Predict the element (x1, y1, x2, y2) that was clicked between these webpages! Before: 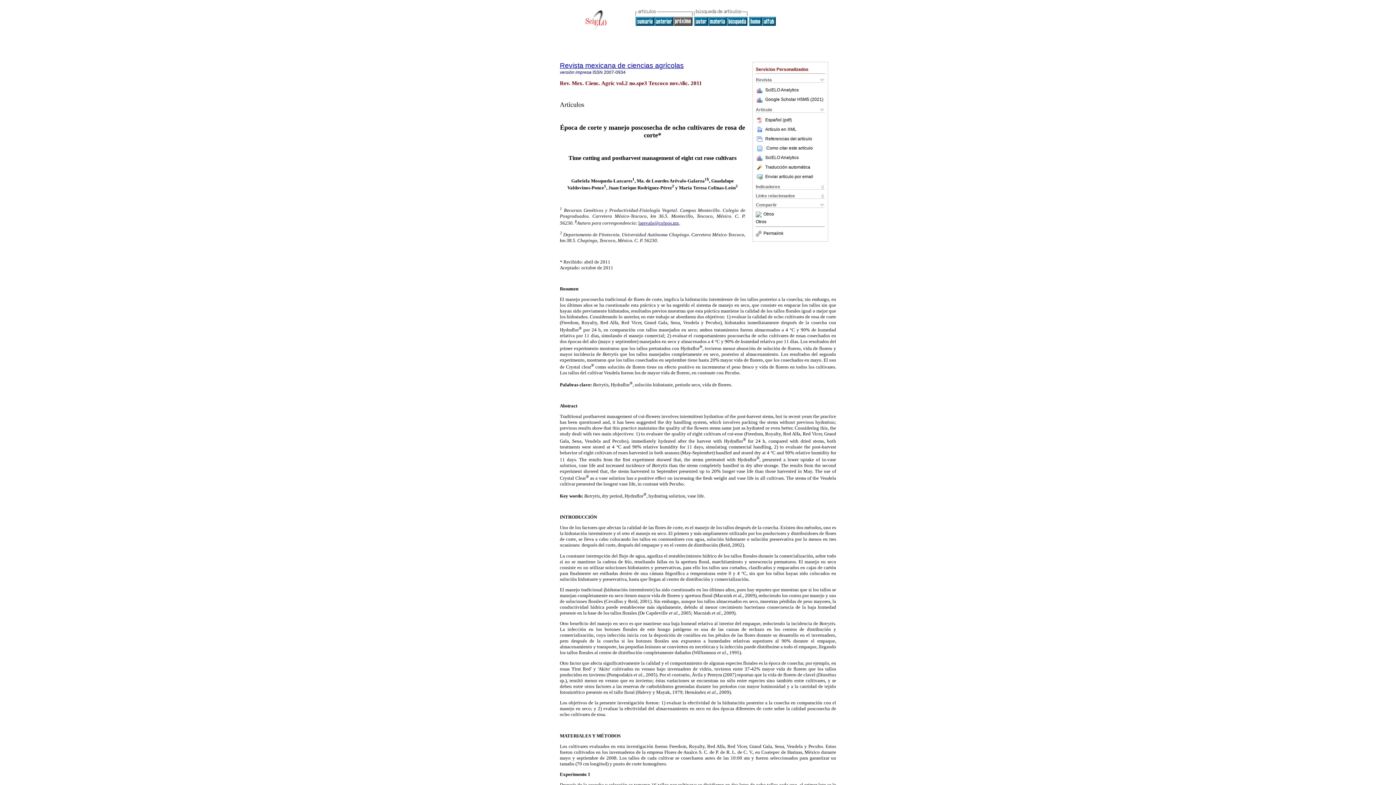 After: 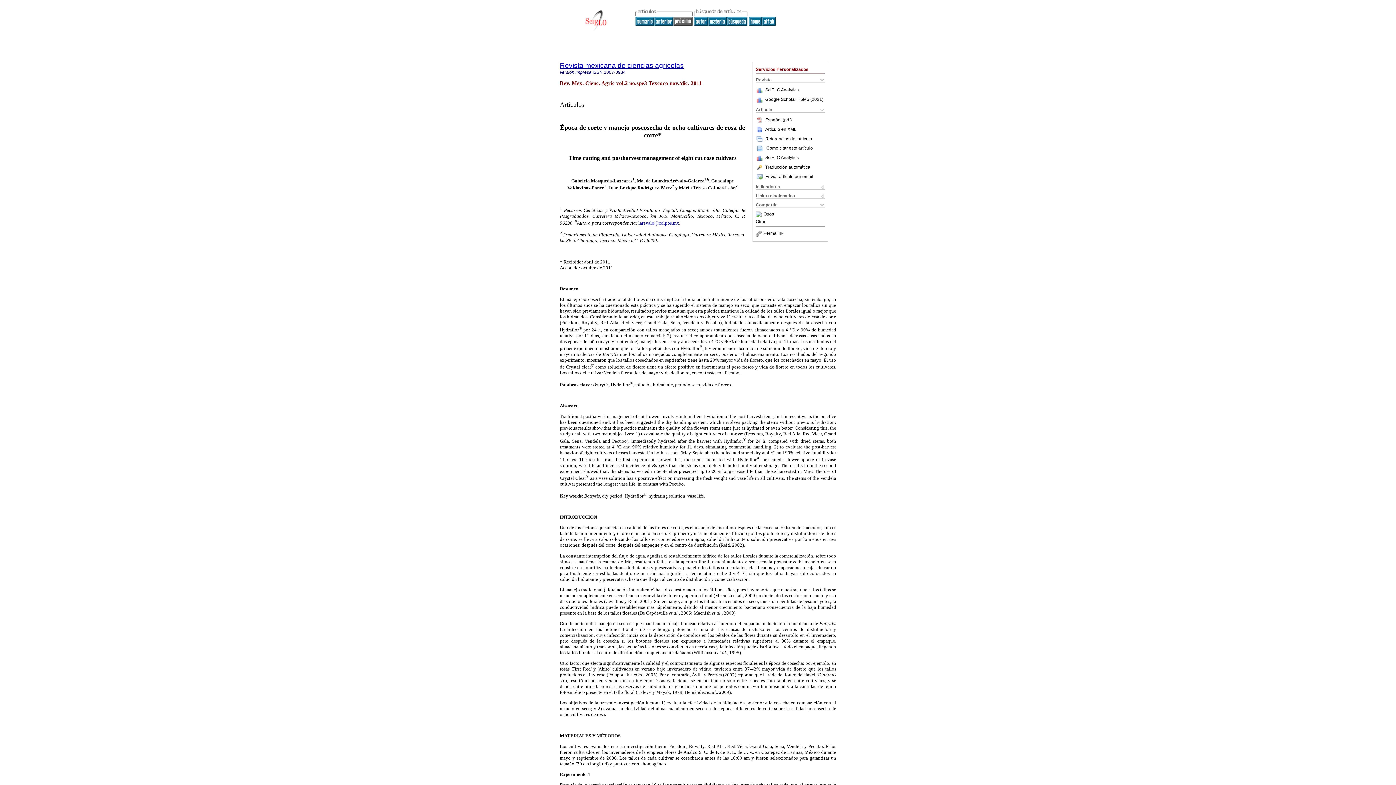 Action: label: Como citar este artículo bbox: (766, 145, 813, 150)